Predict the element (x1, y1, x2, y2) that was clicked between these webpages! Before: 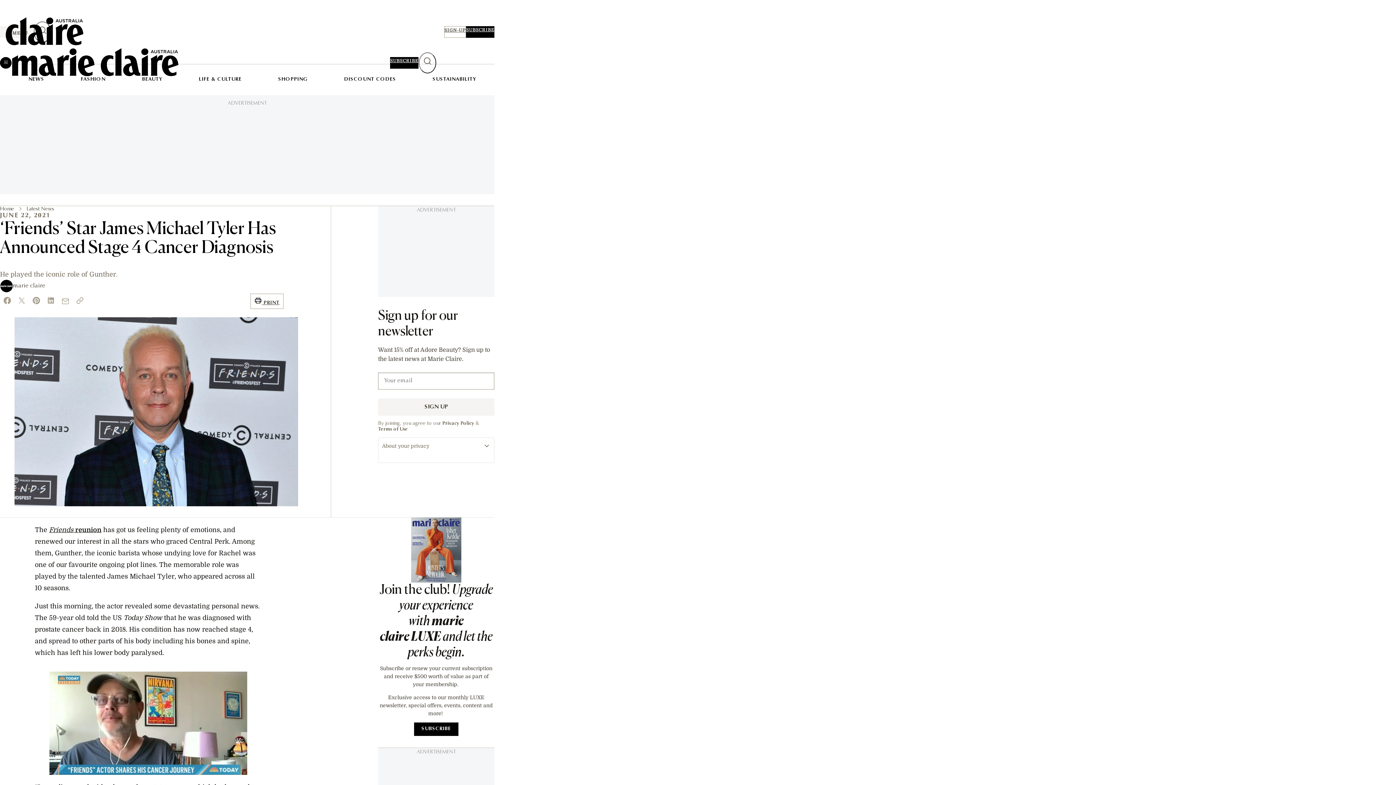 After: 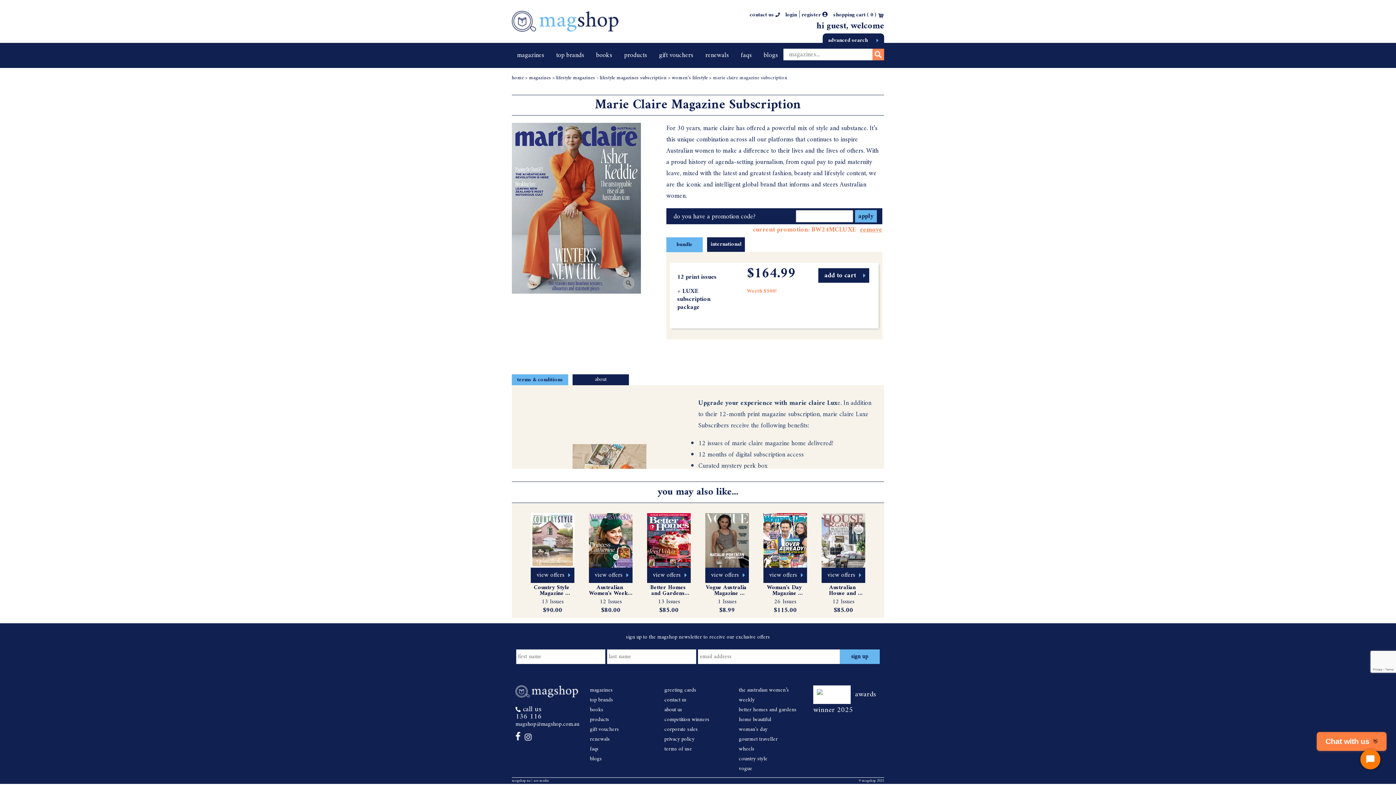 Action: bbox: (411, 573, 461, 580)